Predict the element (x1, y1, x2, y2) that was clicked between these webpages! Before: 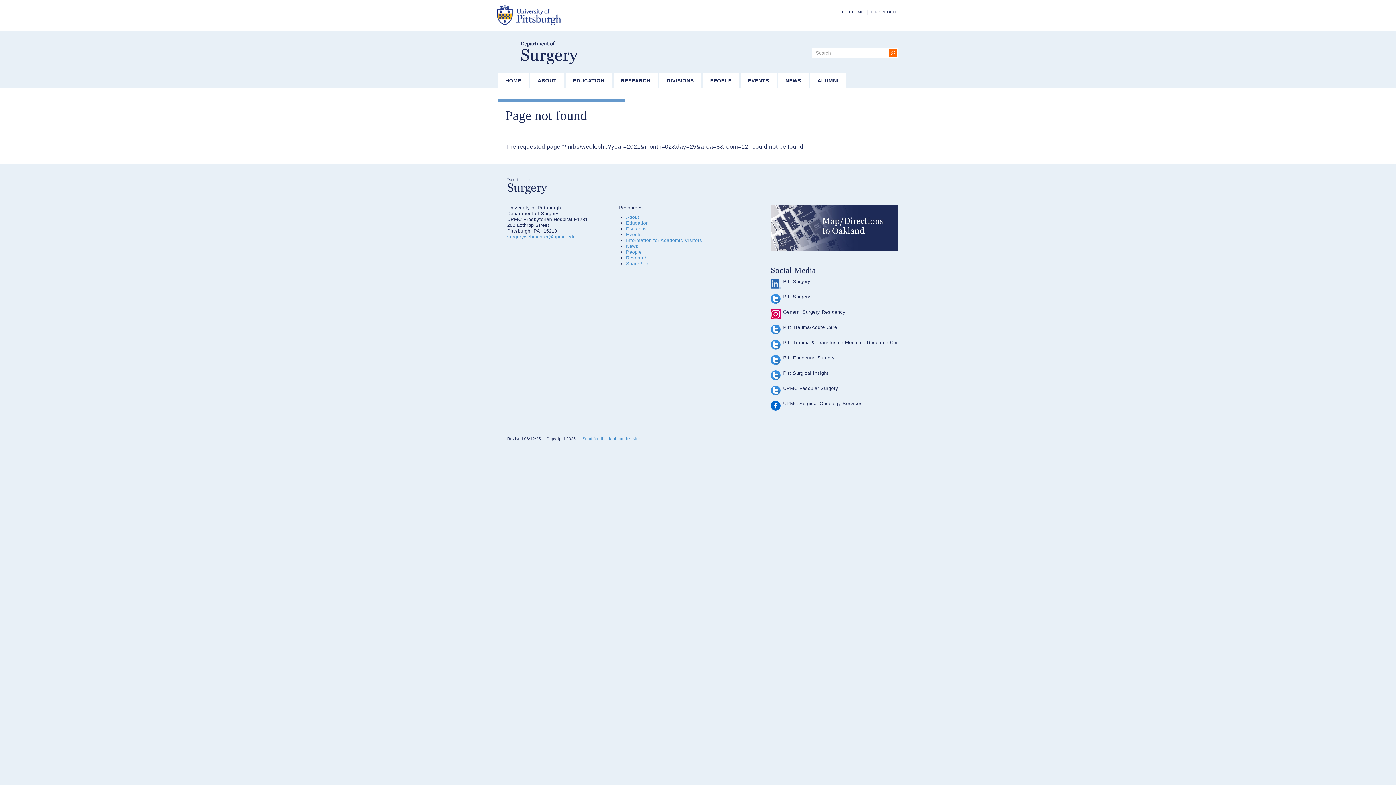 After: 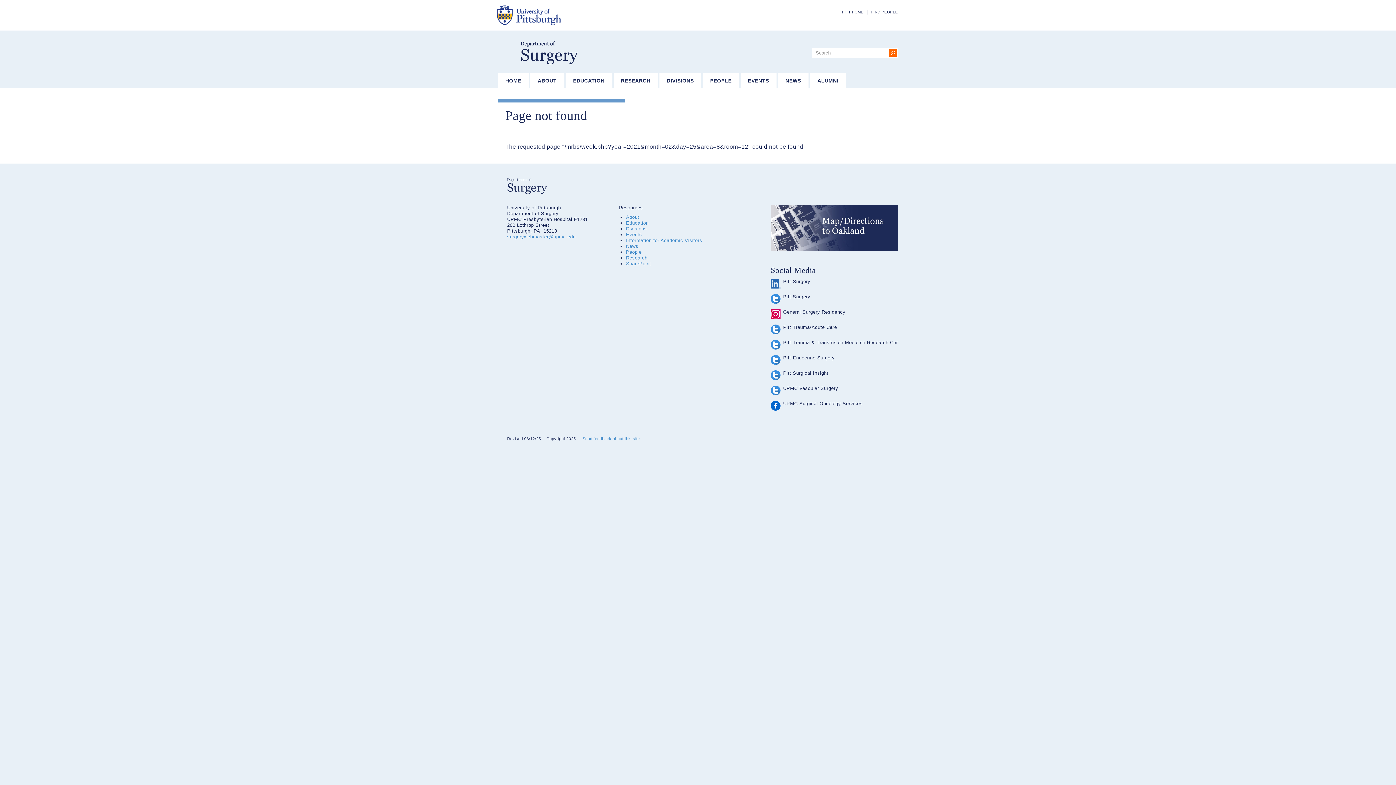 Action: bbox: (770, 294, 780, 304)